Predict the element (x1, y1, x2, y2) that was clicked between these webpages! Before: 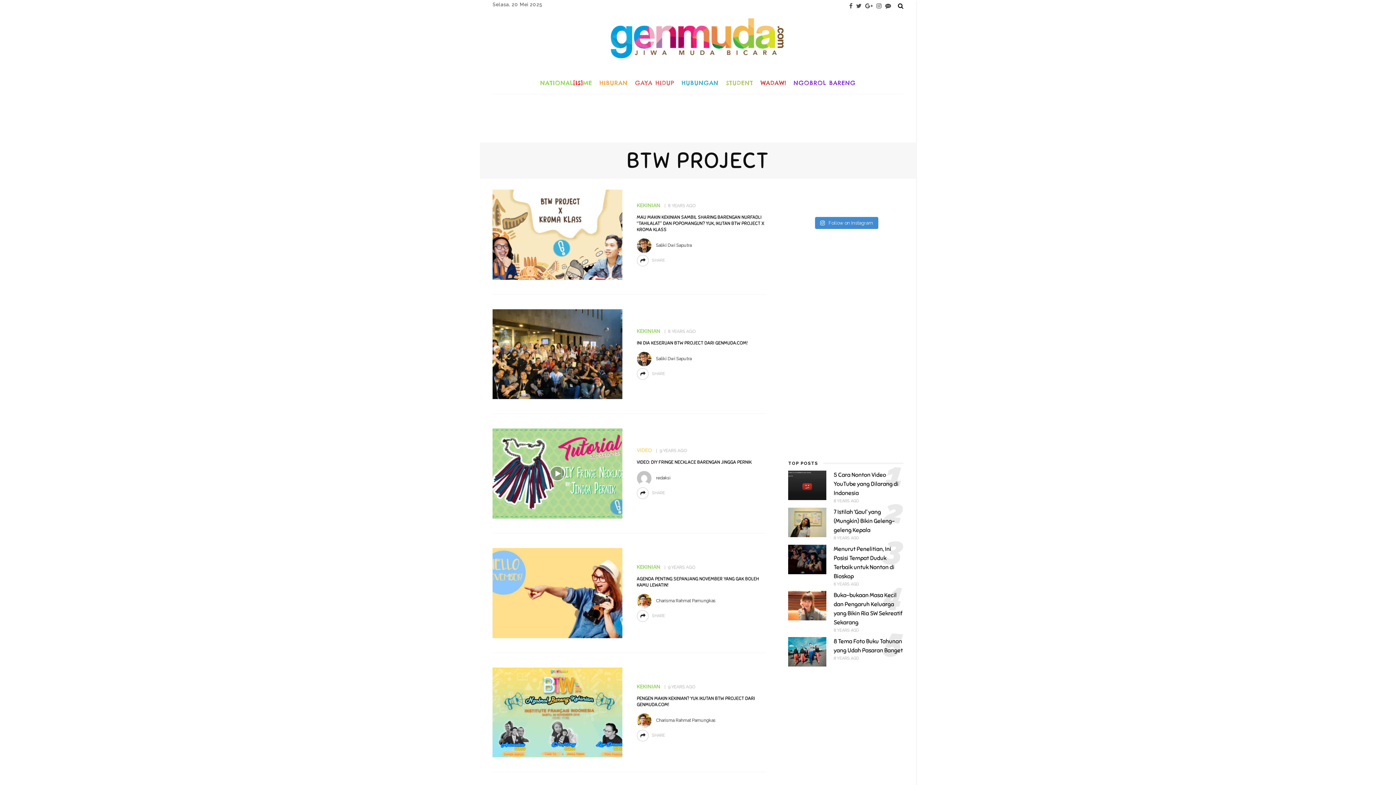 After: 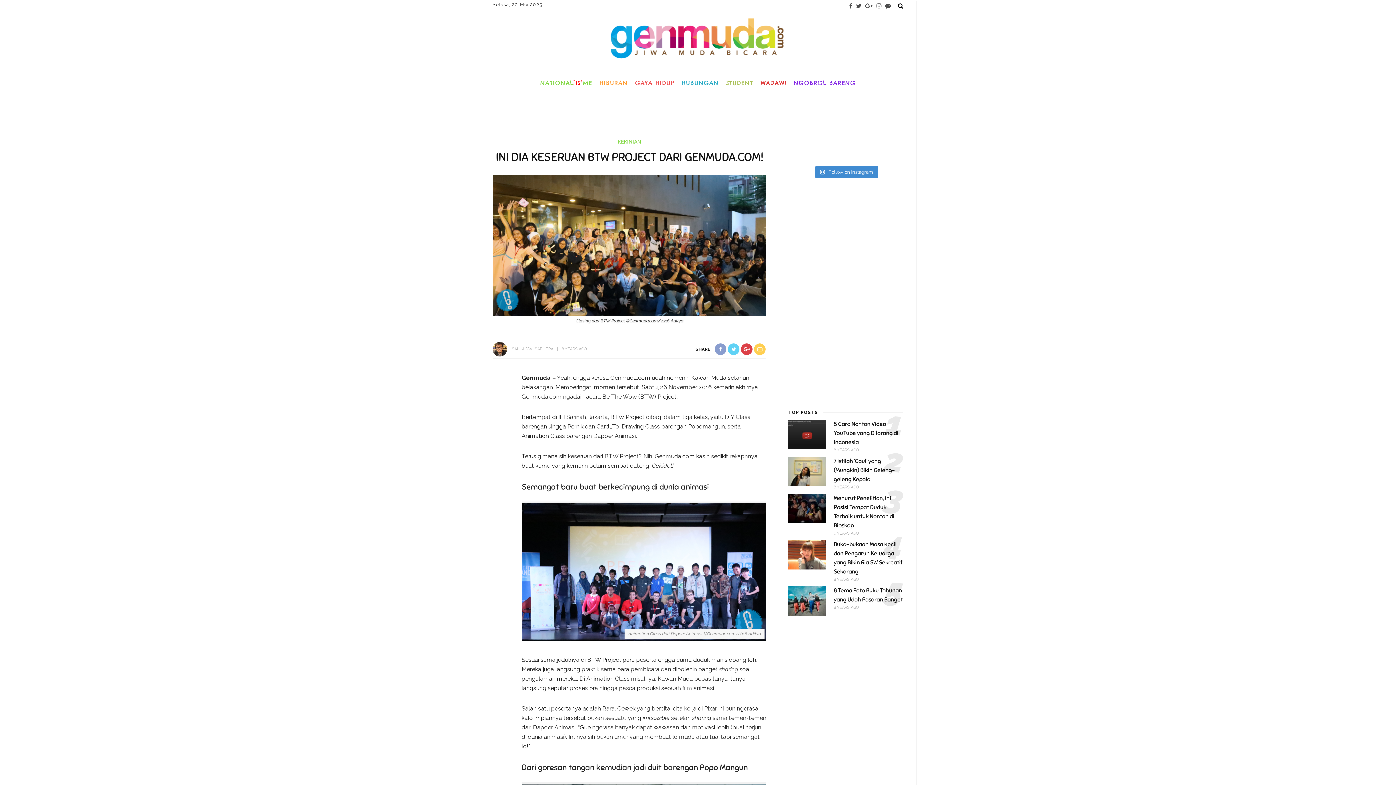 Action: bbox: (636, 340, 747, 346) label: INI DIA KESERUAN BTW PROJECT DARI GENMUDA.COM!